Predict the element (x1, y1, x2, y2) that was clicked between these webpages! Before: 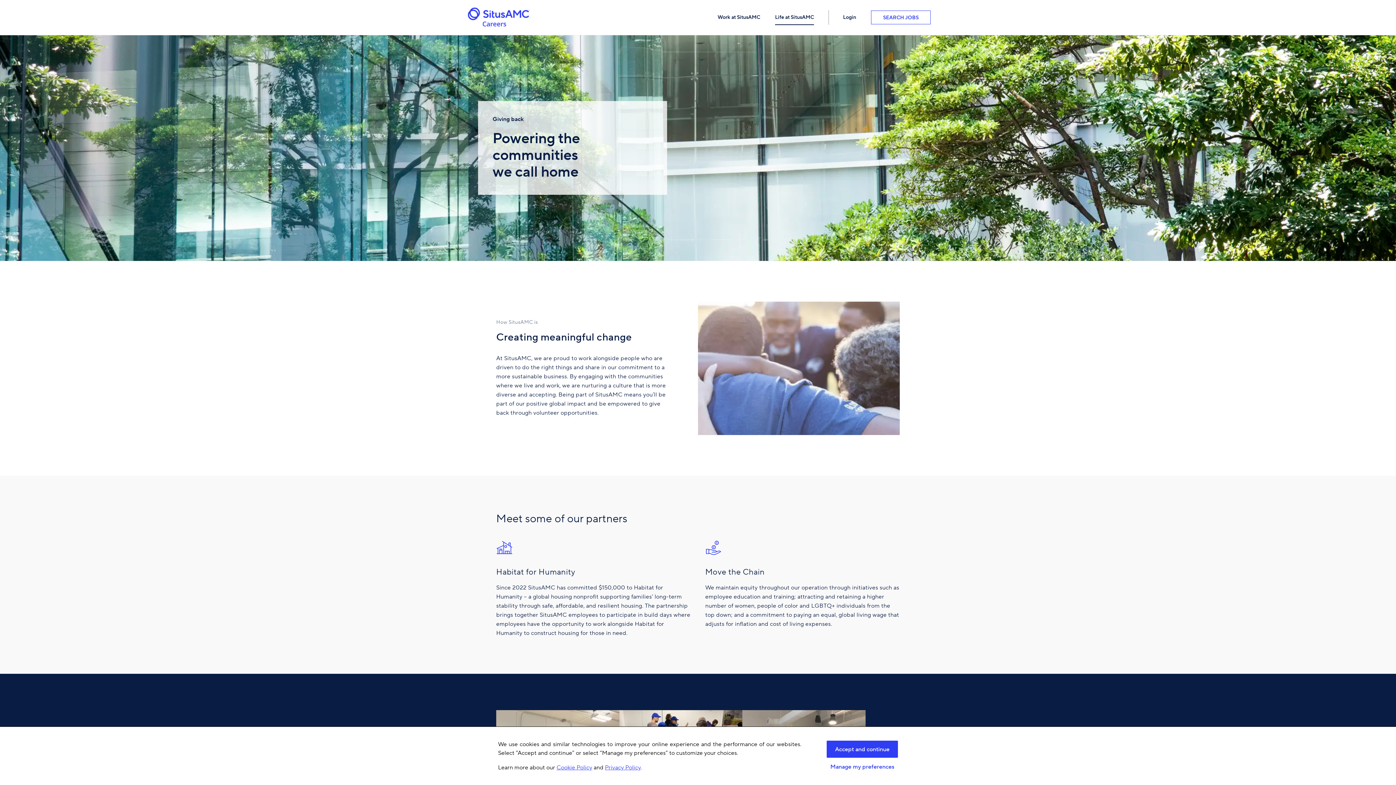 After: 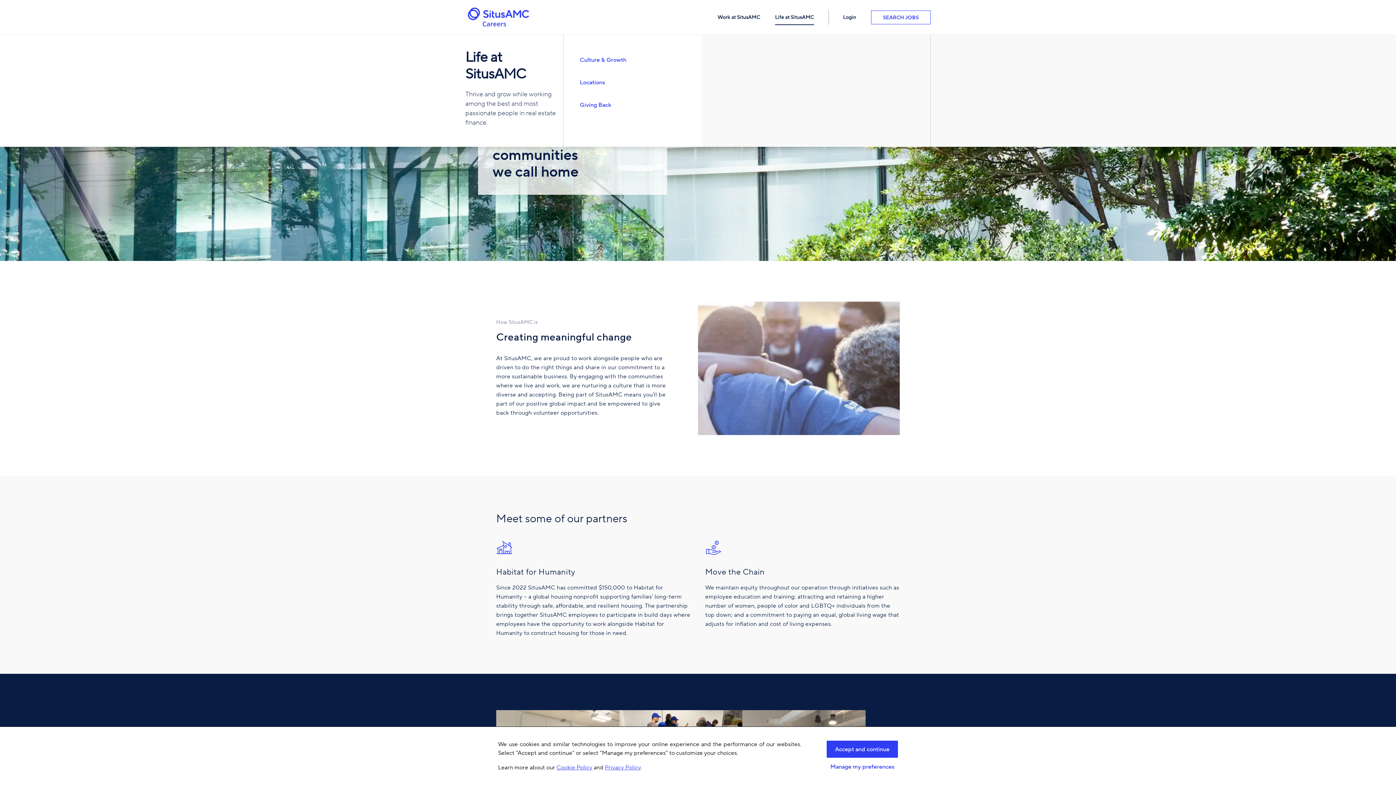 Action: bbox: (775, 10, 814, 24) label: Life at SitusAMC